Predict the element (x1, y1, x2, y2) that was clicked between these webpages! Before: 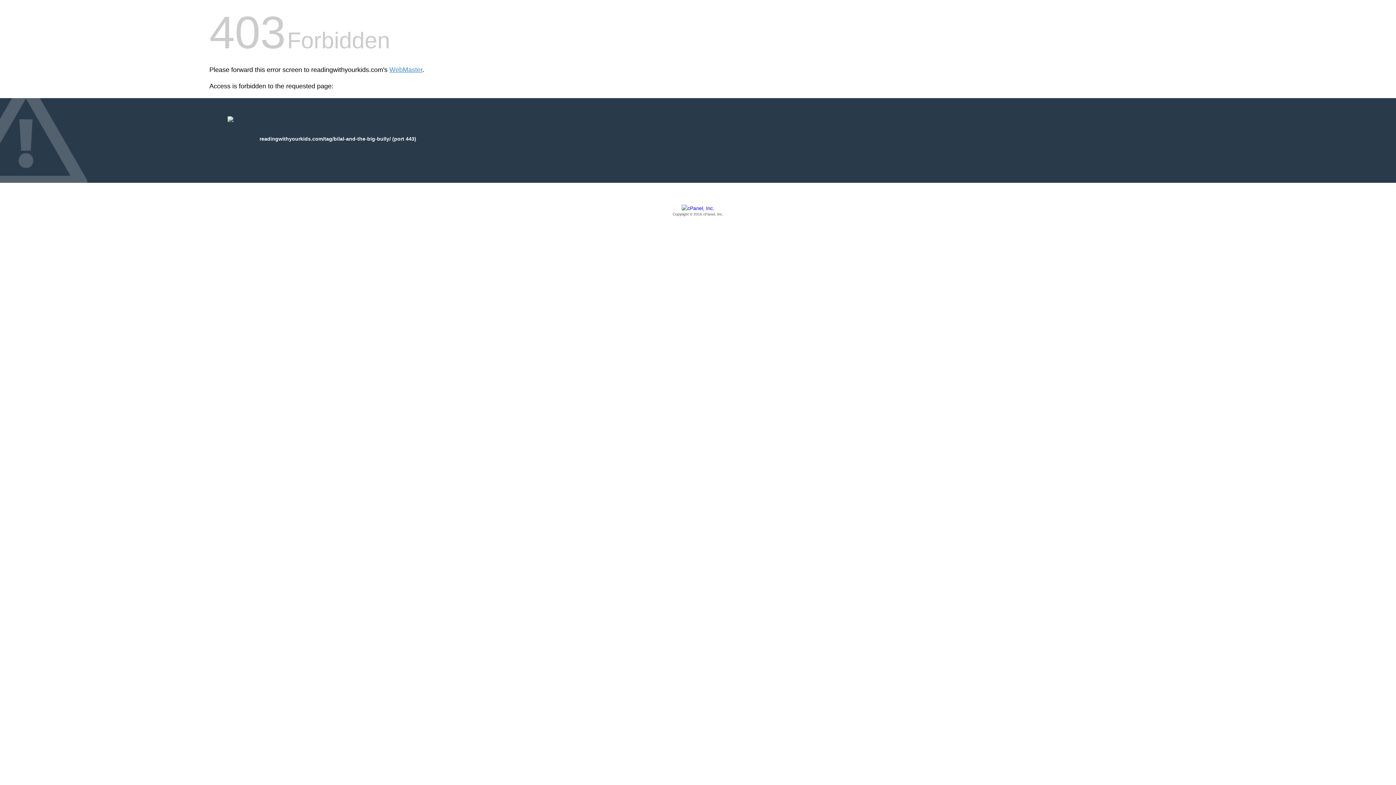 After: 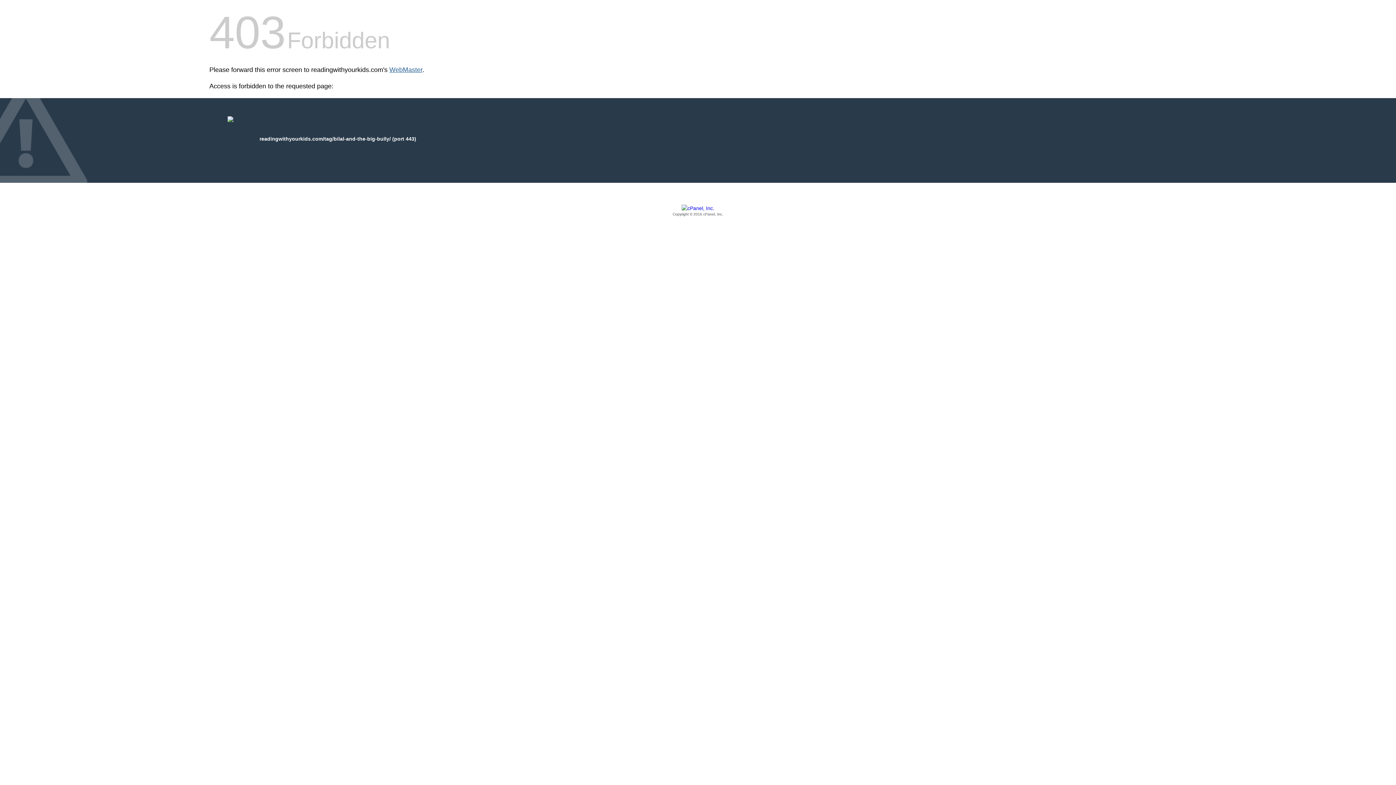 Action: bbox: (389, 66, 422, 73) label: WebMaster